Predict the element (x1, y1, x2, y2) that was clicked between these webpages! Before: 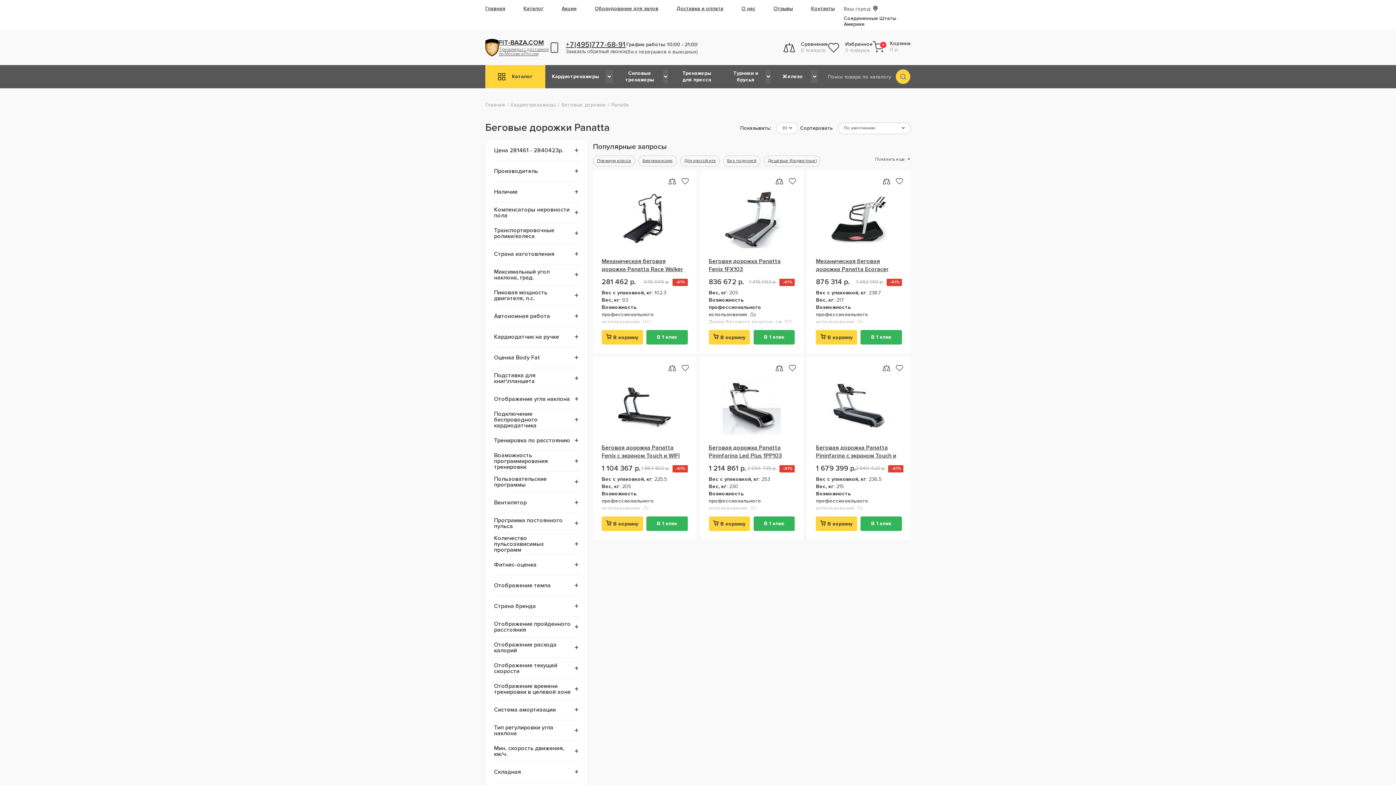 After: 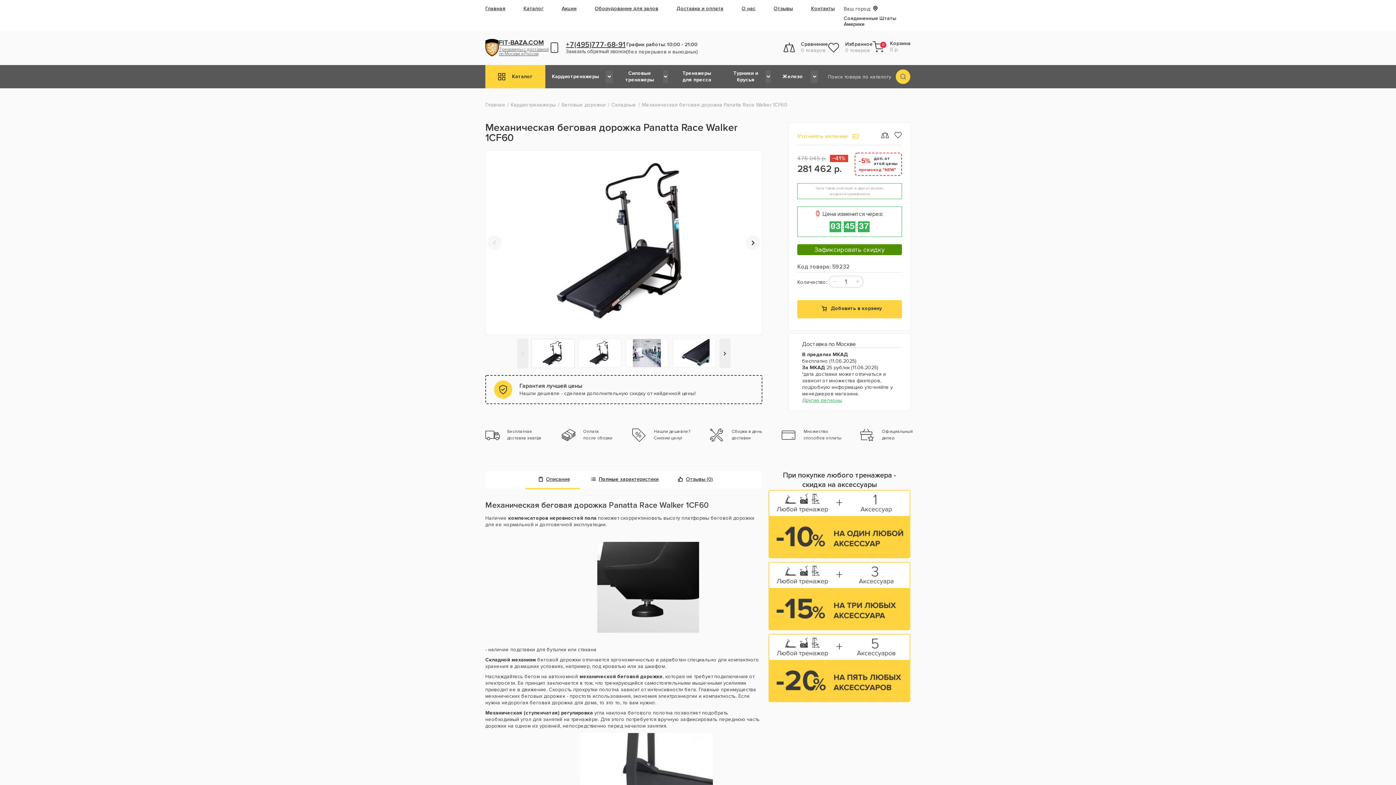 Action: bbox: (600, 190, 689, 248)